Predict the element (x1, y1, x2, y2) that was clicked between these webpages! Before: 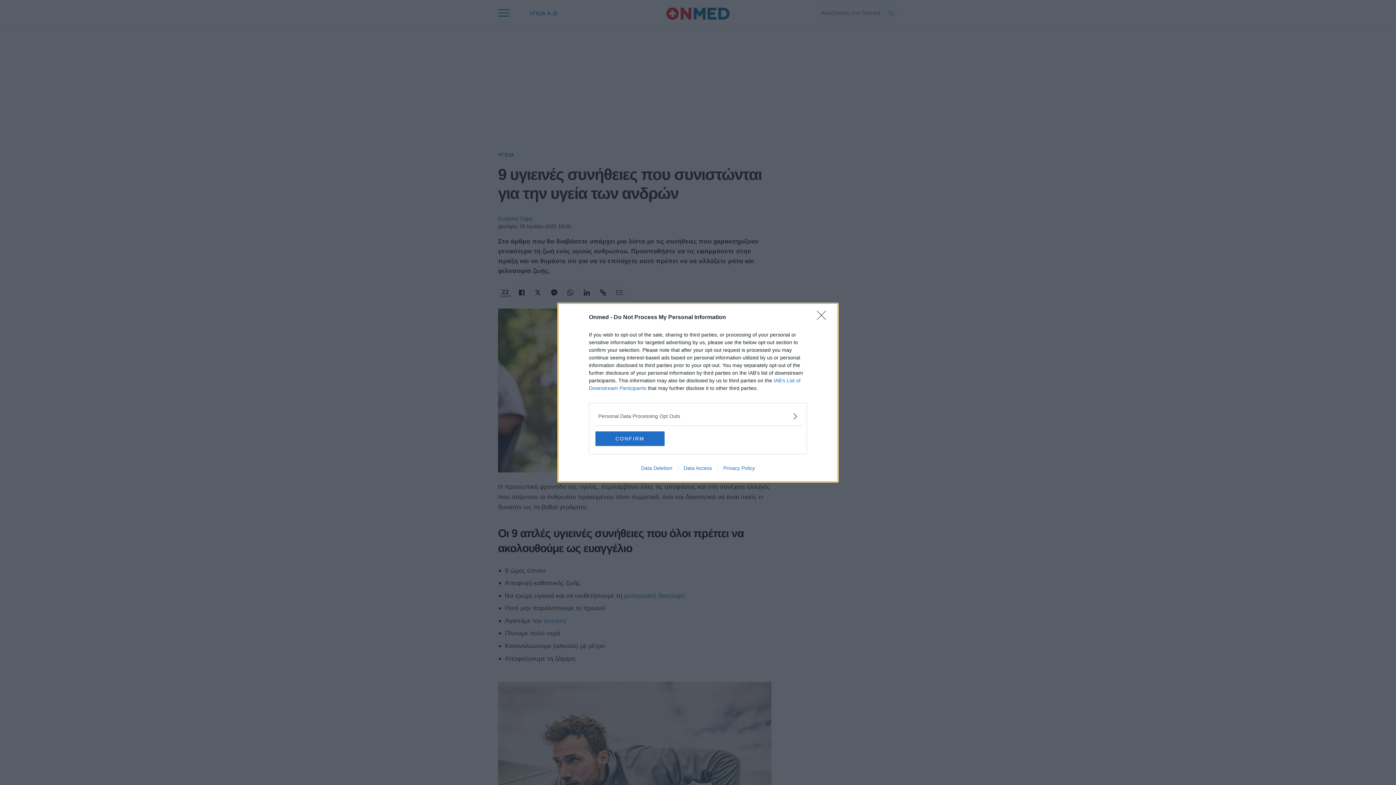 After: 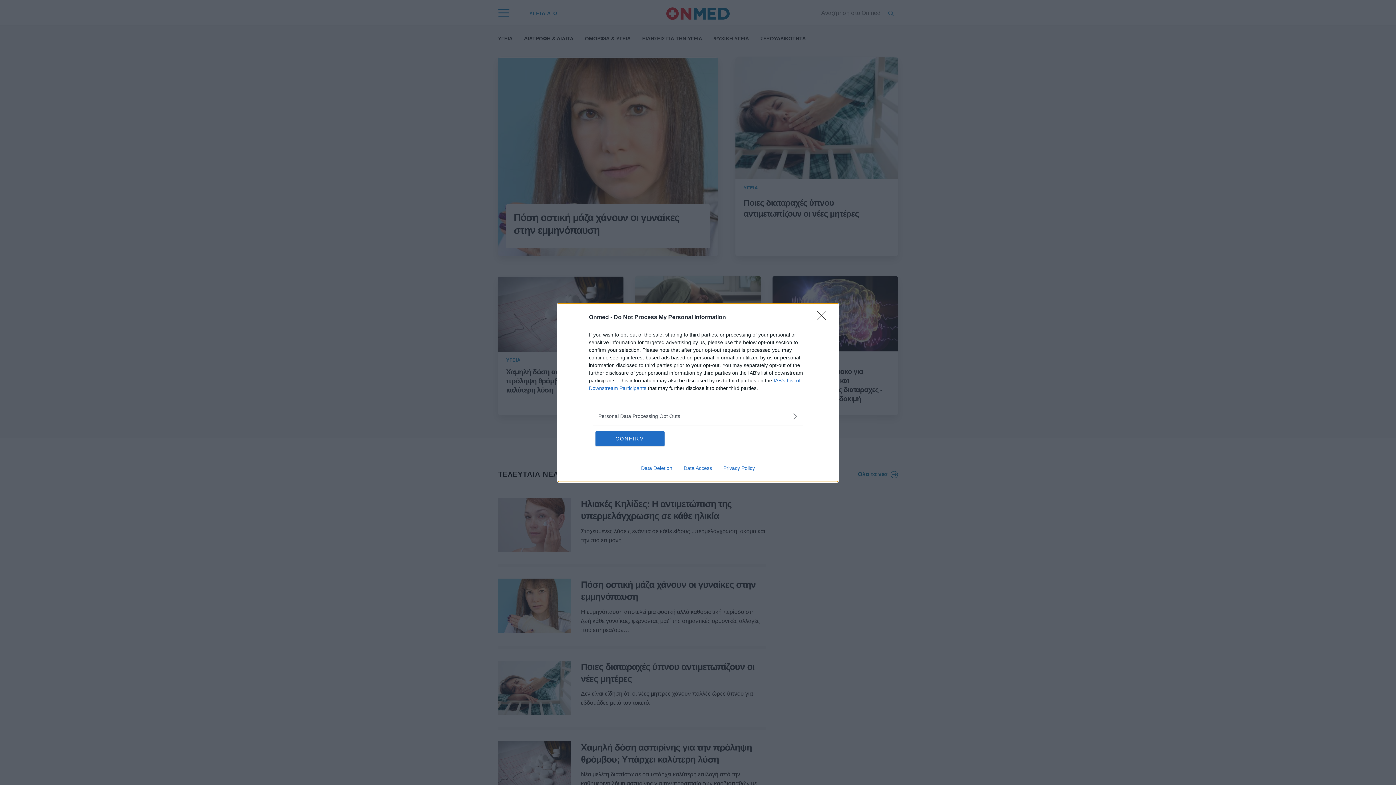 Action: label: Privacy Policy bbox: (717, 465, 760, 471)